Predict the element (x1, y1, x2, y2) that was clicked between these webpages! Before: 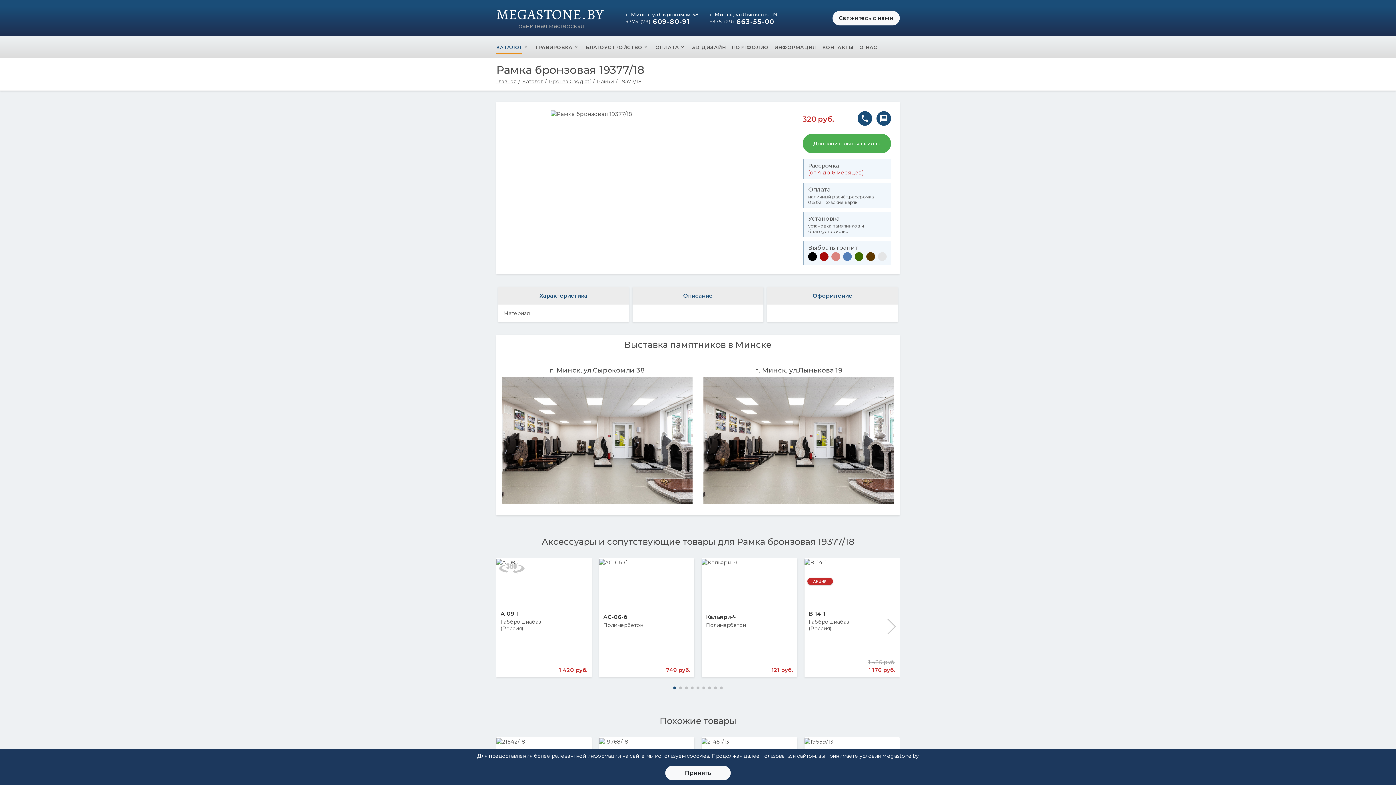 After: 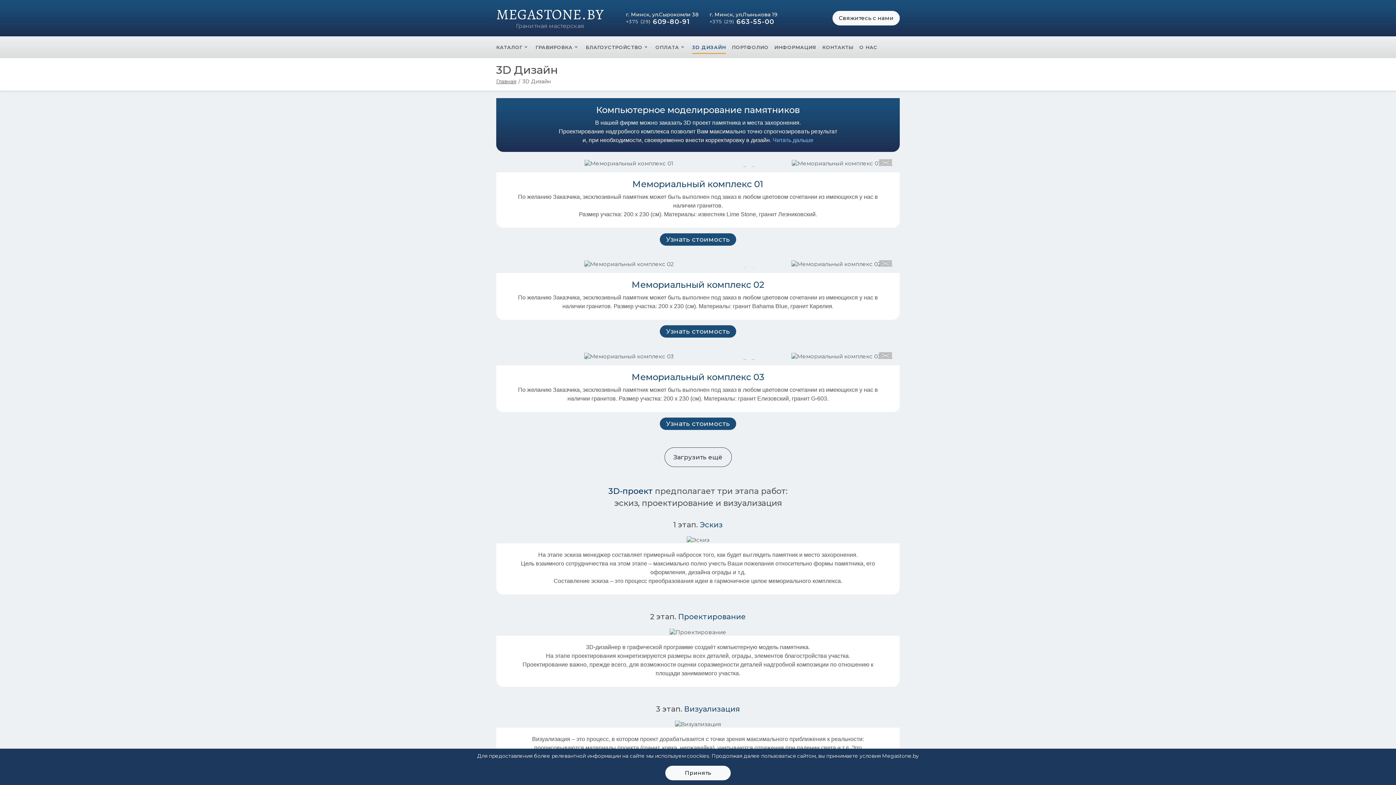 Action: bbox: (692, 36, 726, 58) label: 3D ДИЗАЙН